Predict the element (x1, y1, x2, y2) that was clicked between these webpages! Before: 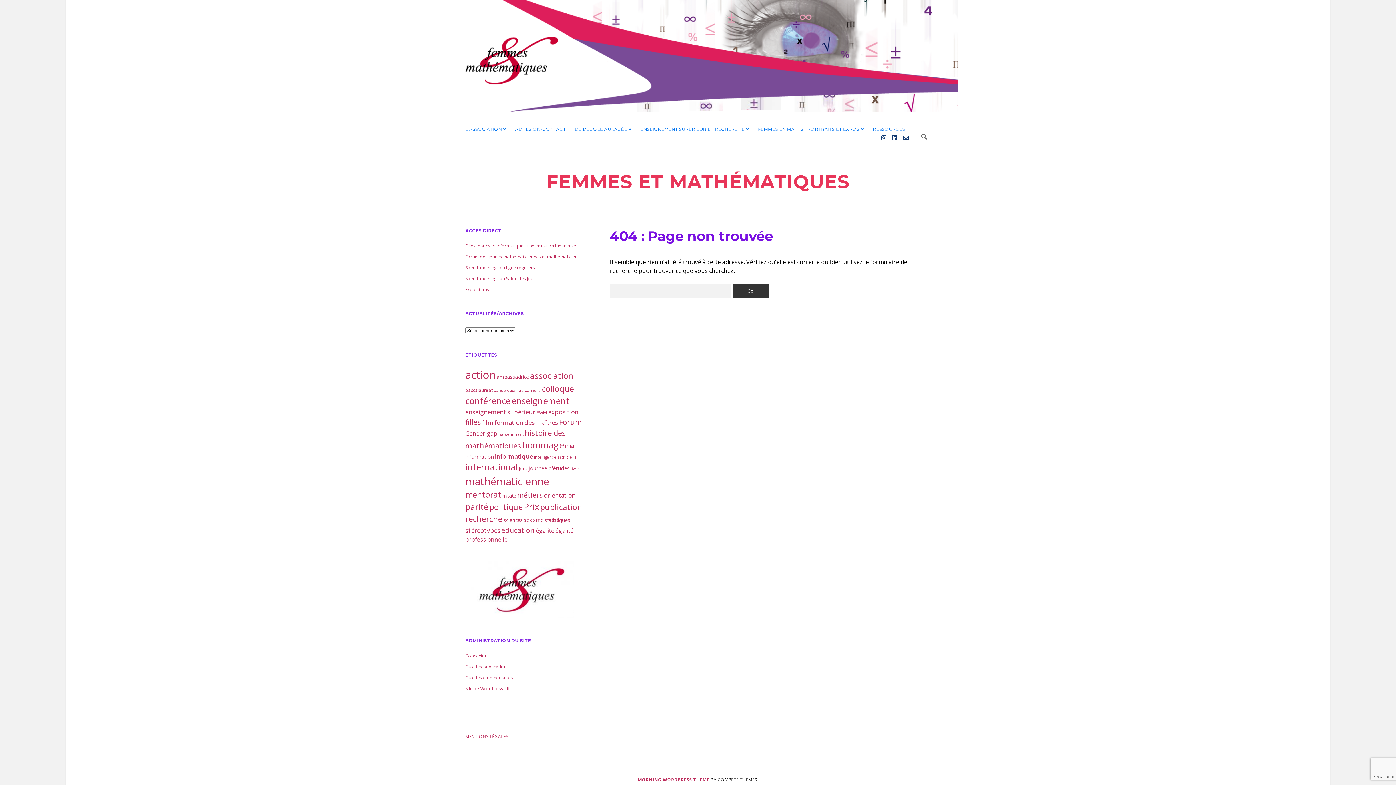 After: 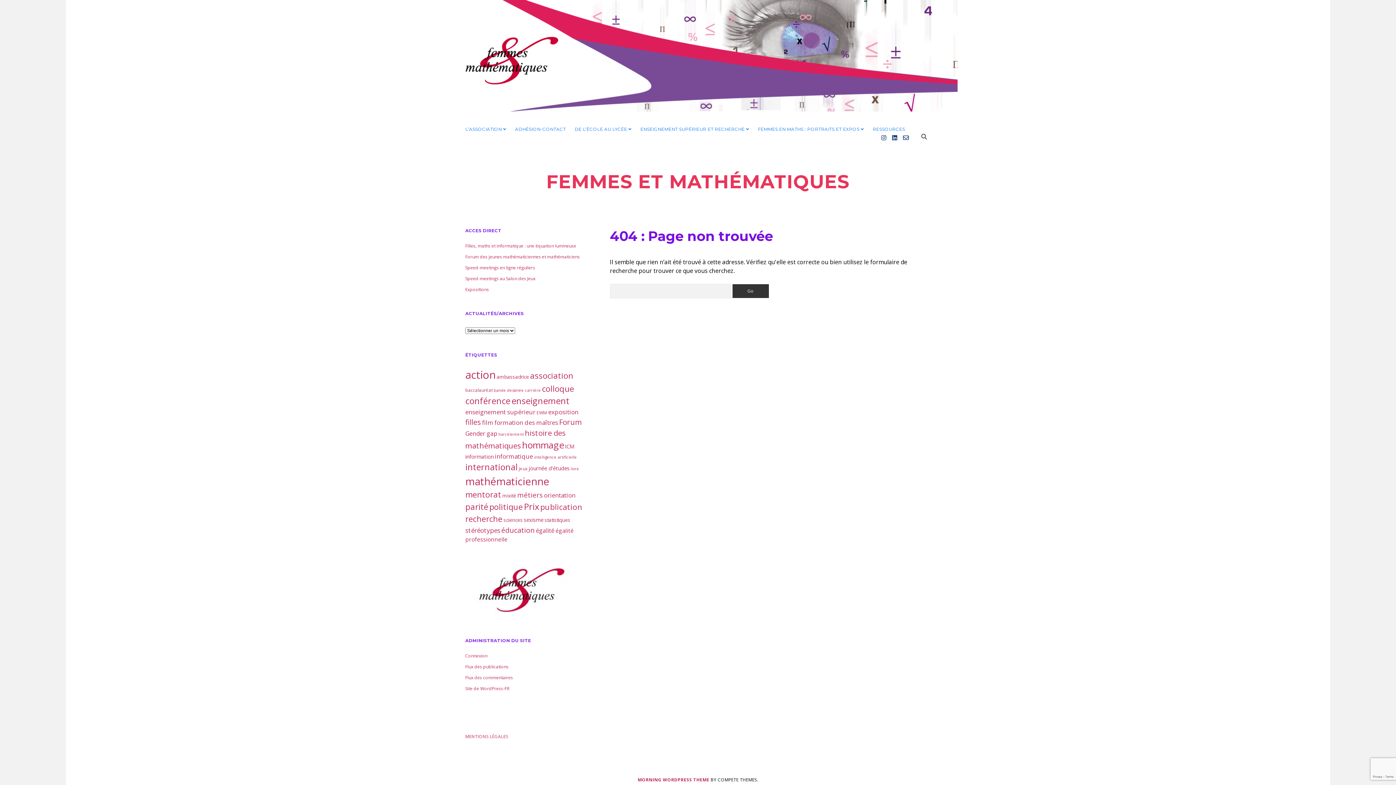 Action: label: linkedin bbox: (892, 133, 897, 141)